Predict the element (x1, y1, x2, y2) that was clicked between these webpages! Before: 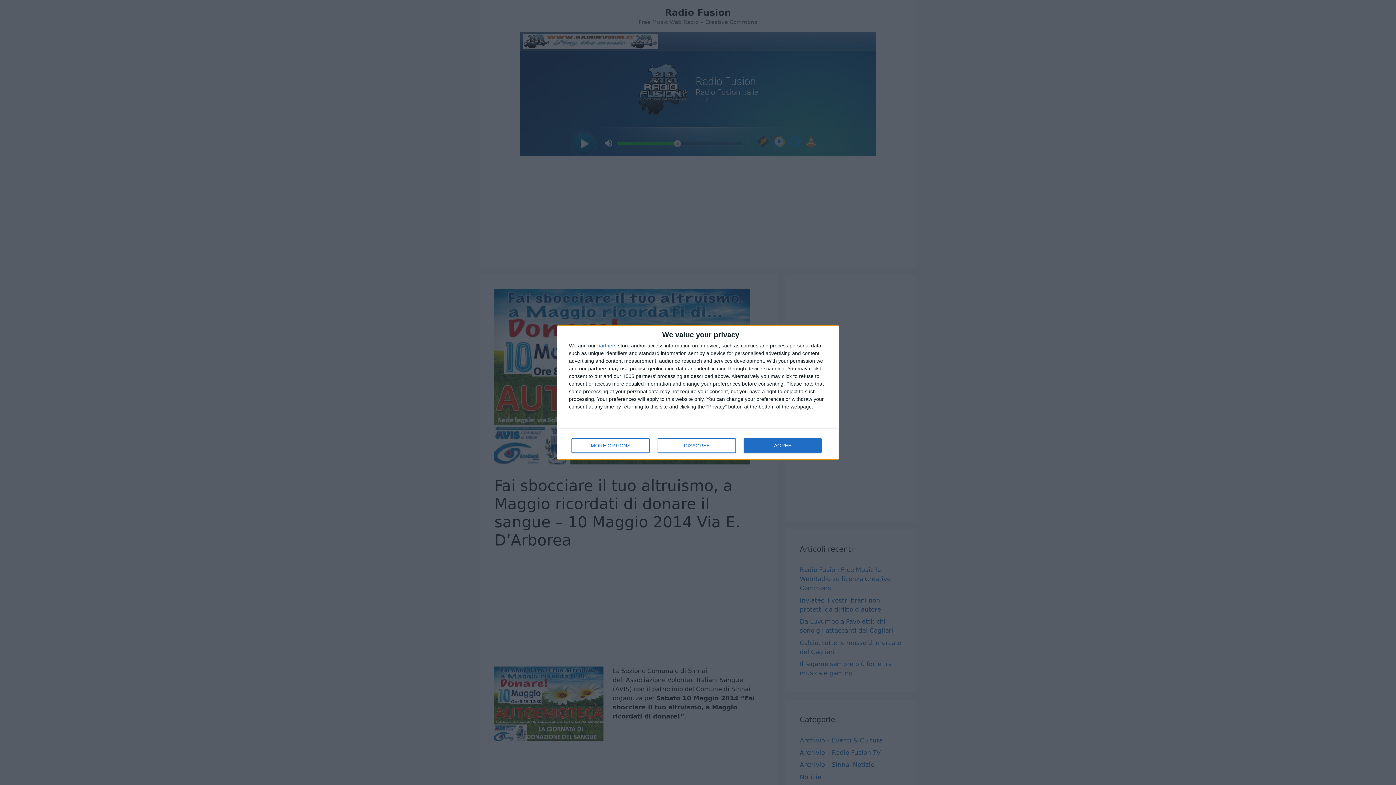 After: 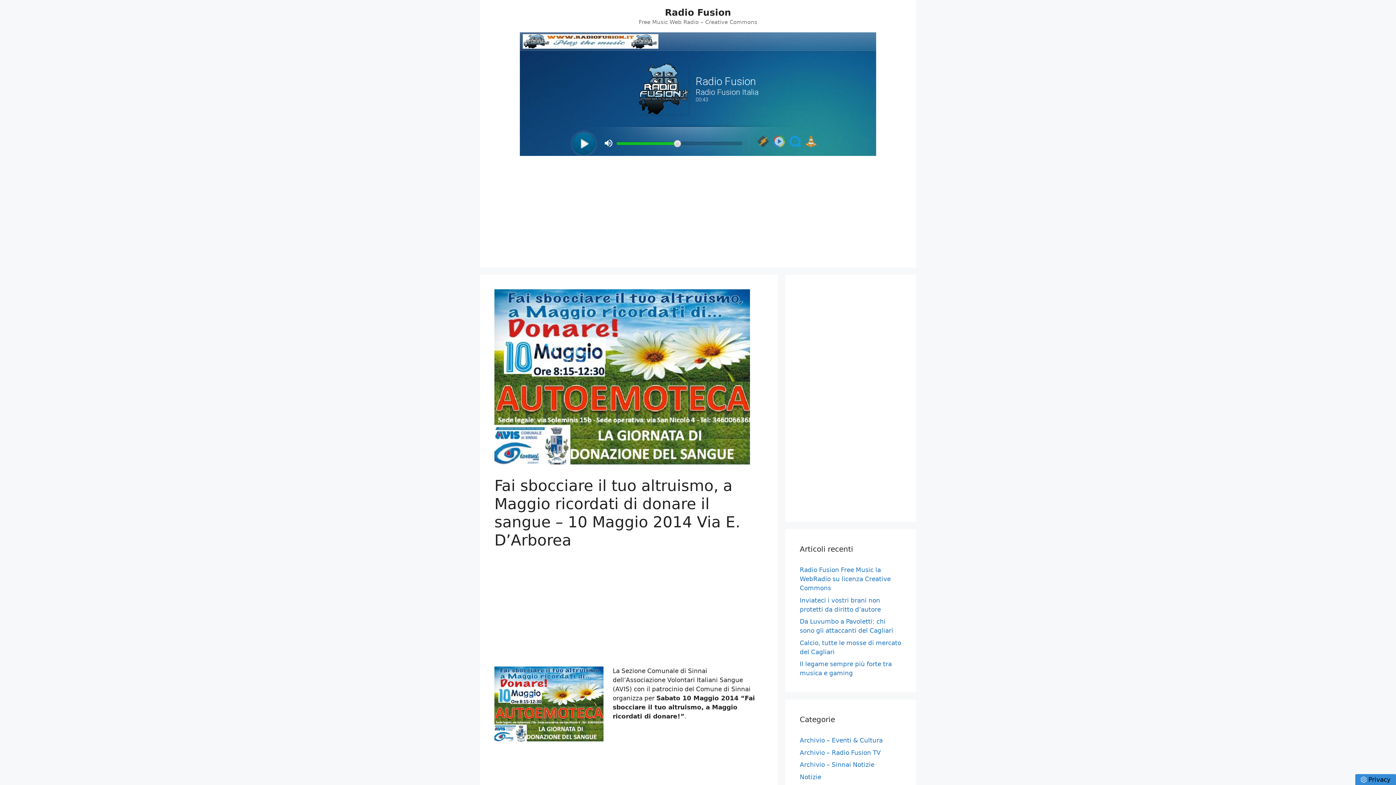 Action: label: DISAGREE bbox: (657, 438, 736, 453)